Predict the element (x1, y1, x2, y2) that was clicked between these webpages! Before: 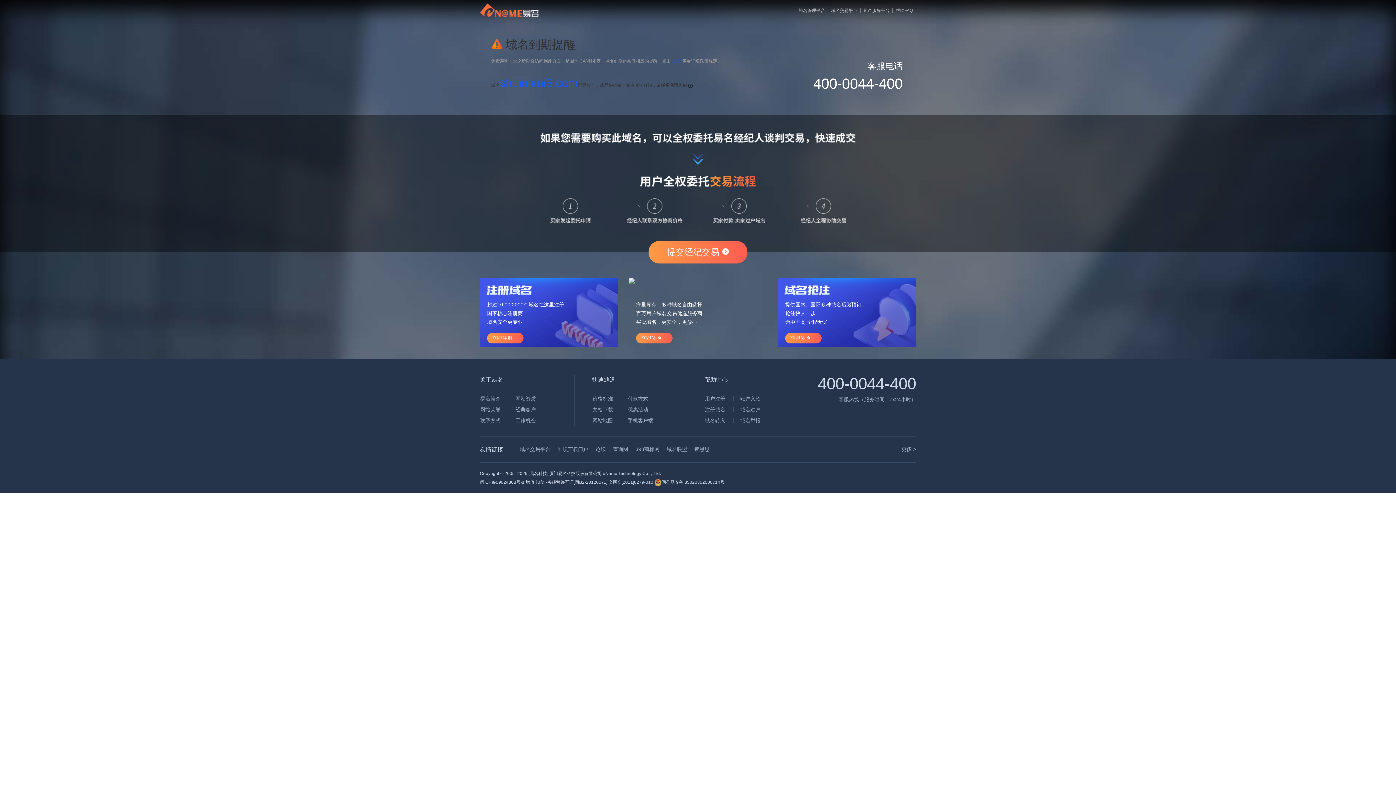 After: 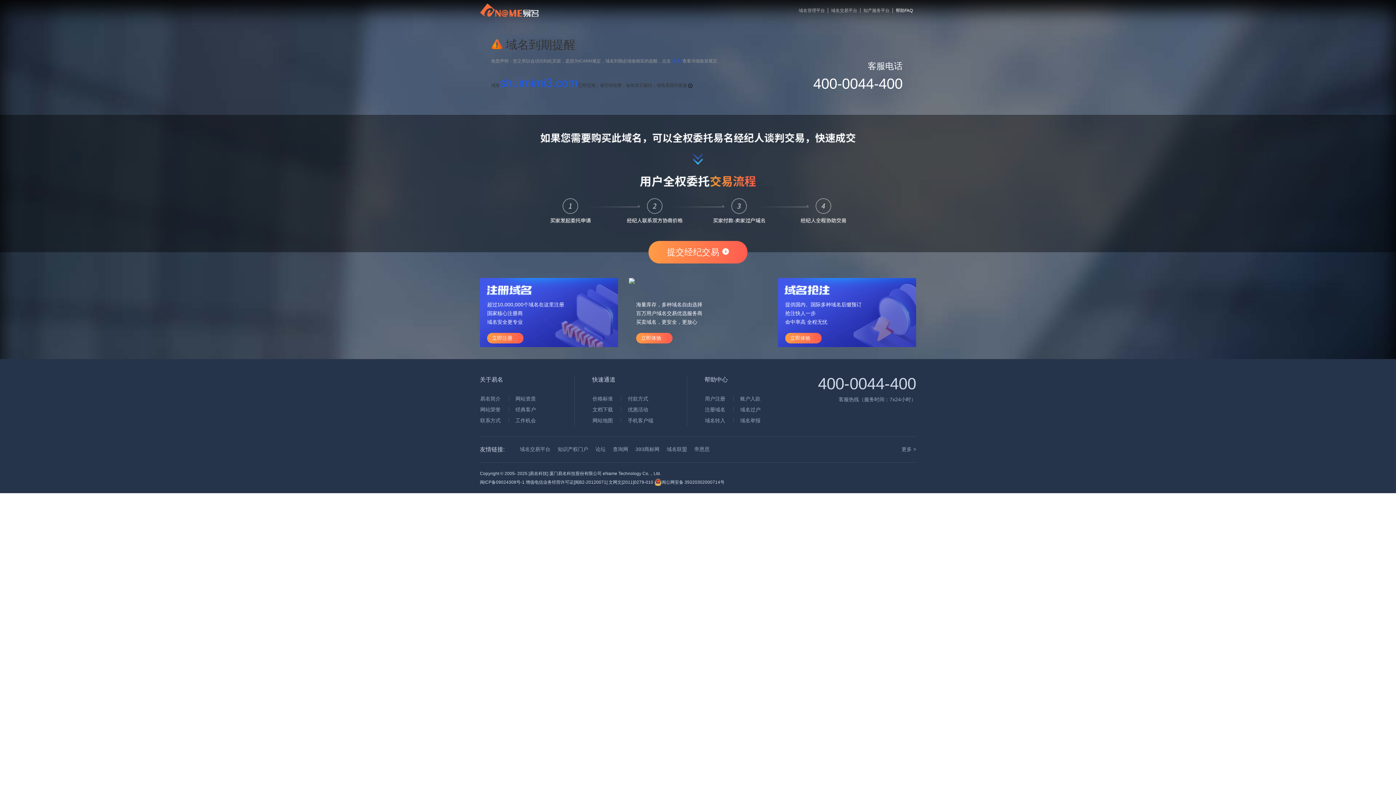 Action: label: 帮助FAQ bbox: (896, 8, 913, 13)